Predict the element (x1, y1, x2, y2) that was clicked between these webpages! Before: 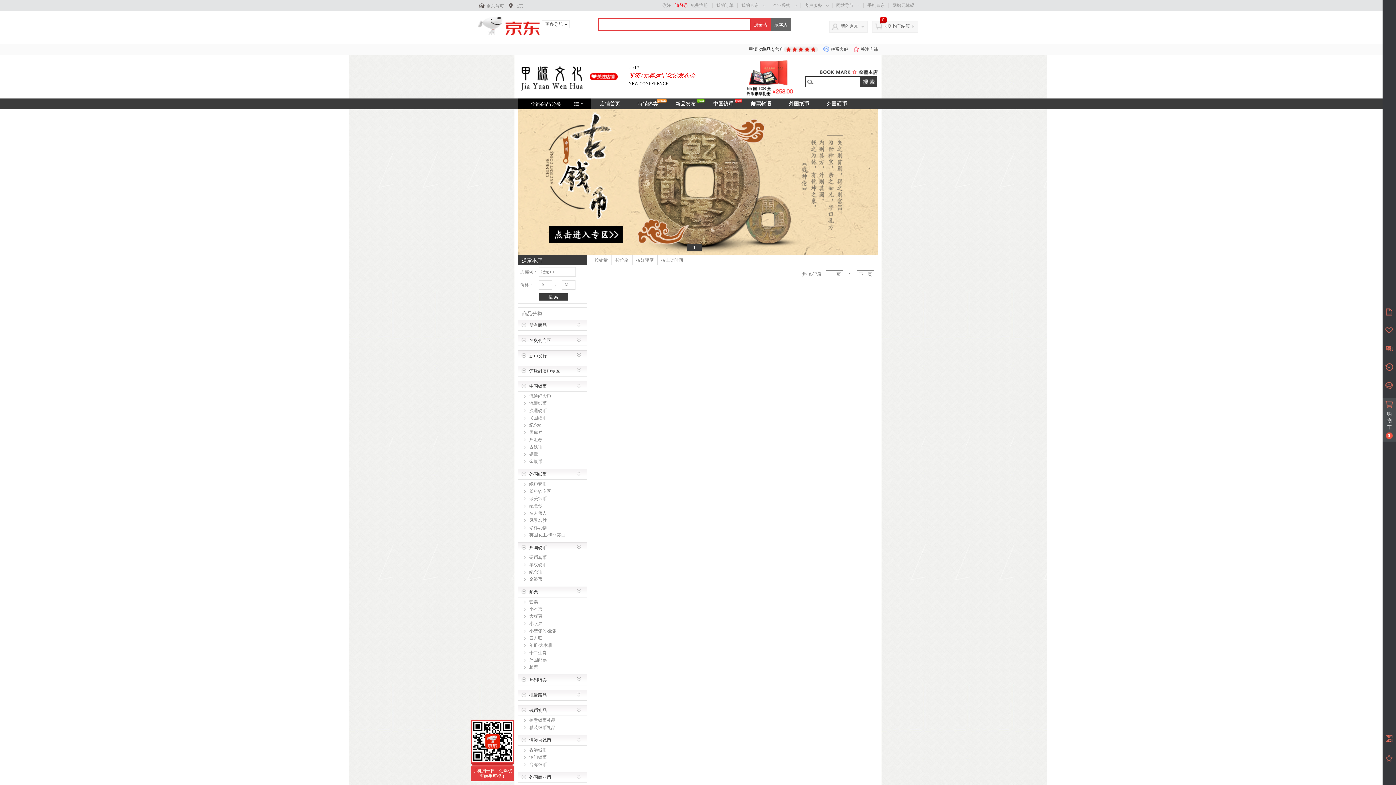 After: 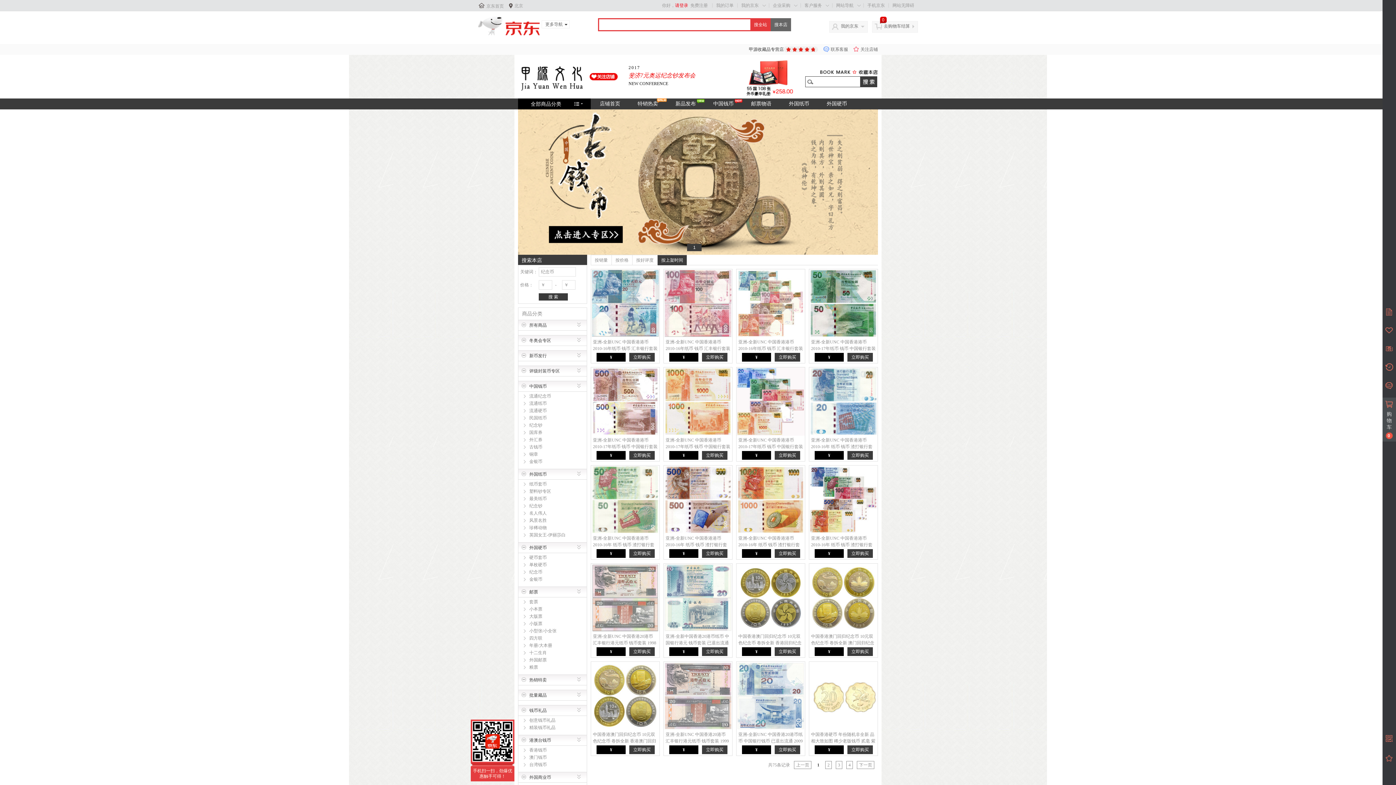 Action: label: 香港钱币 bbox: (518, 746, 586, 754)